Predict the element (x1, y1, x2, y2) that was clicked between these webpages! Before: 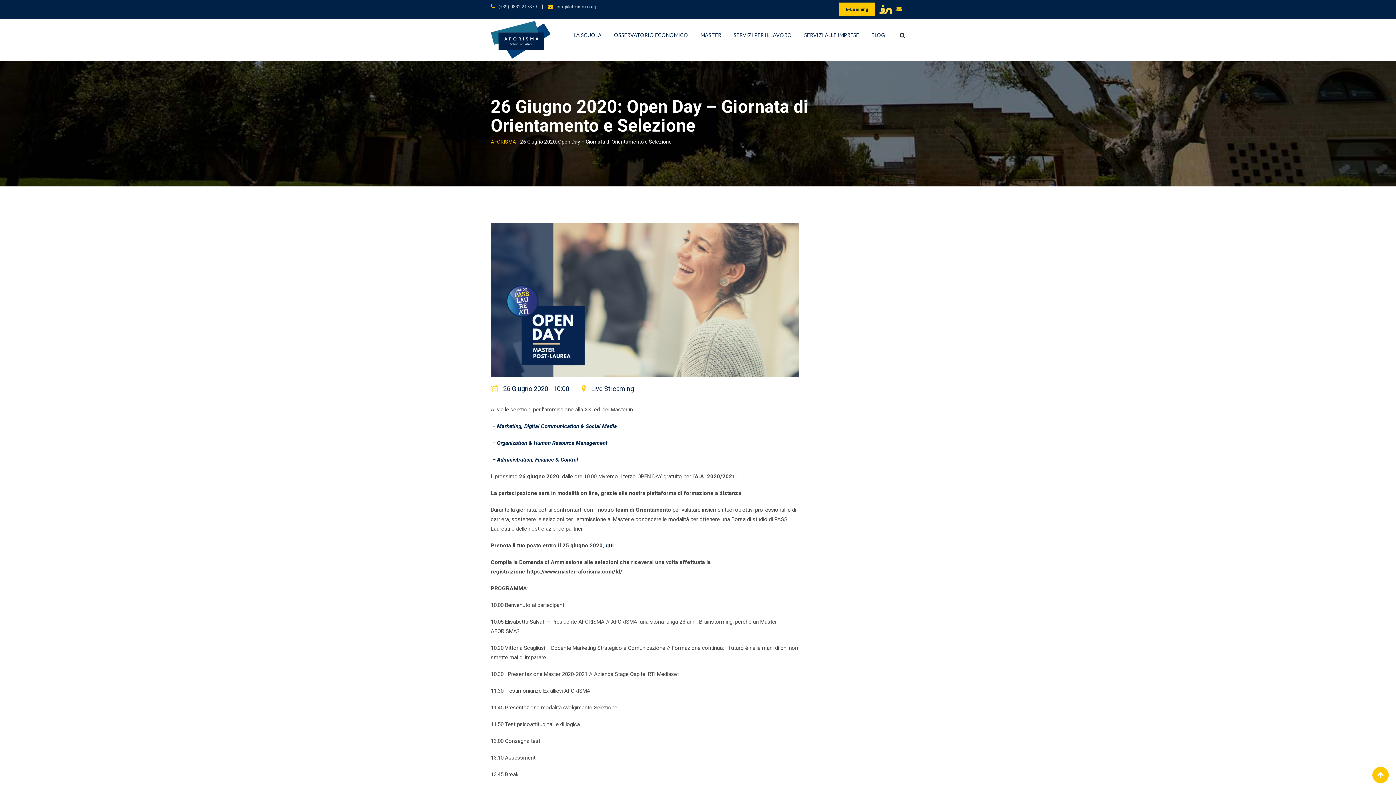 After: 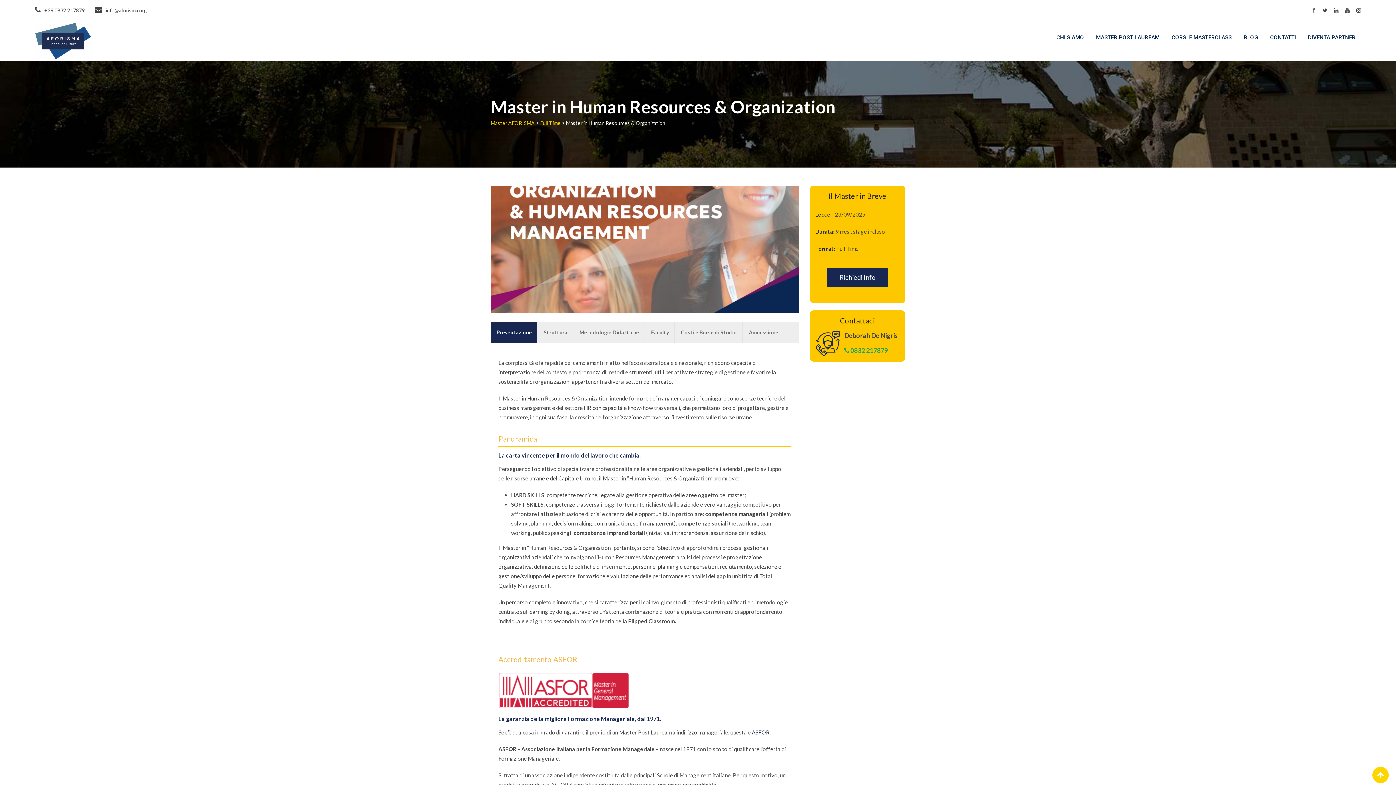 Action: bbox: (490, 439, 607, 446) label:  – Organization & Human Resource Management